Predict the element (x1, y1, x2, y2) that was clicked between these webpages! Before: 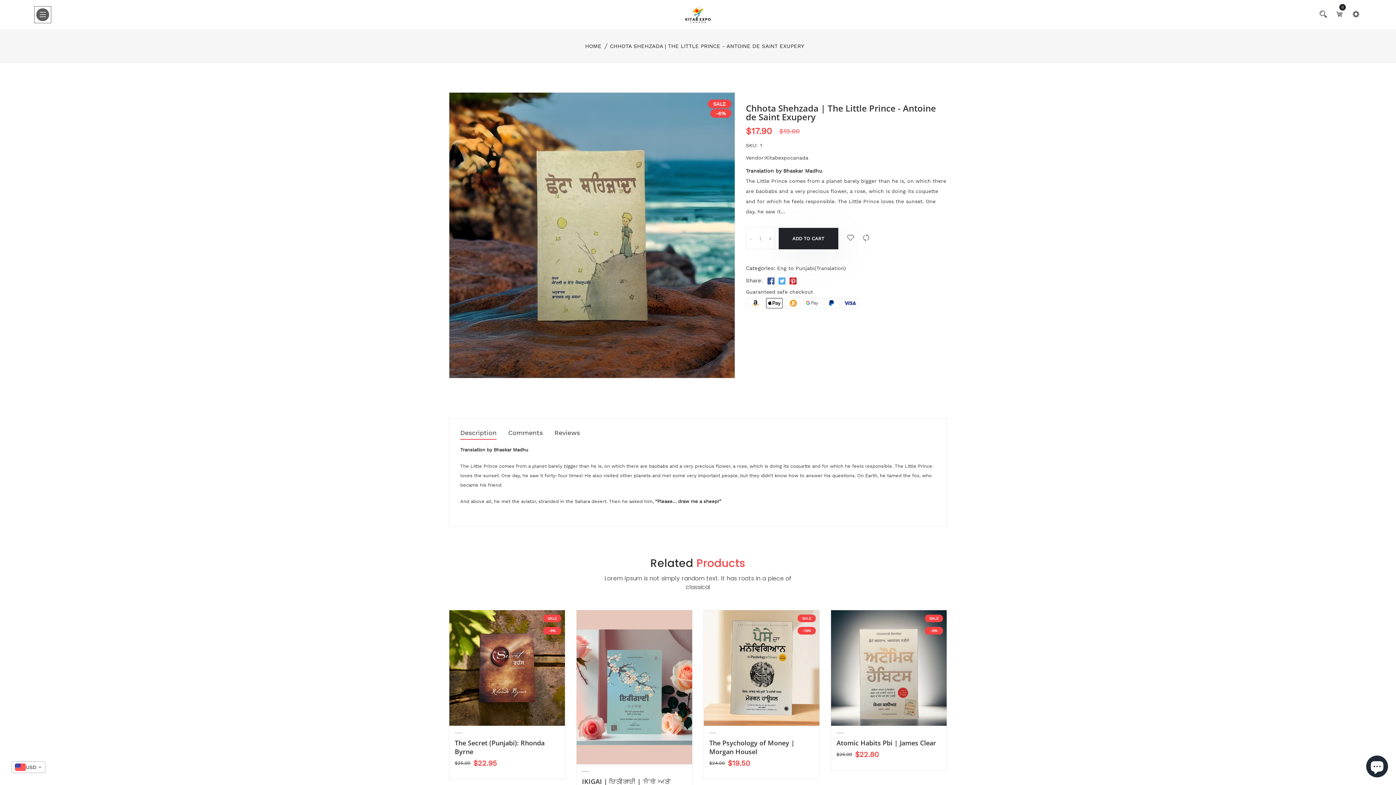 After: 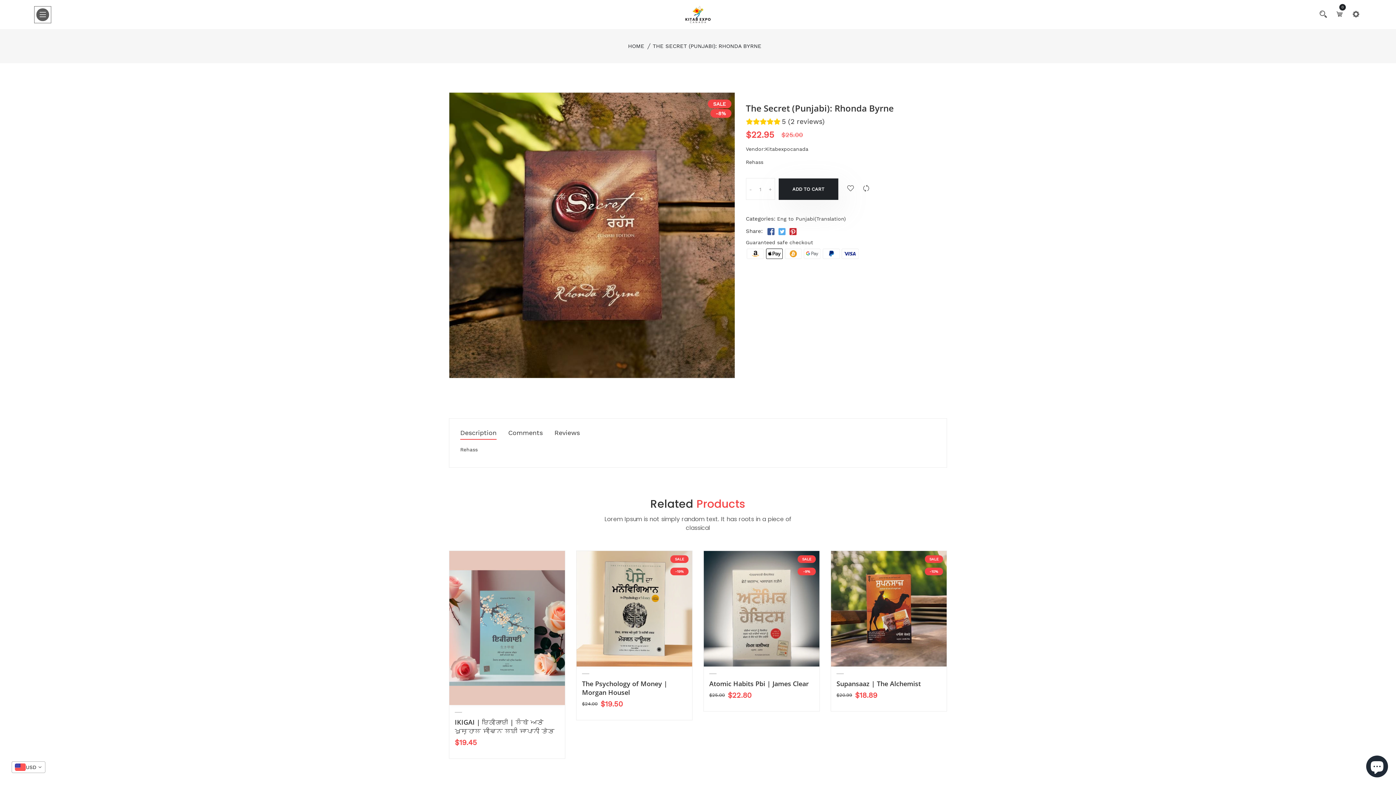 Action: bbox: (449, 610, 565, 726)